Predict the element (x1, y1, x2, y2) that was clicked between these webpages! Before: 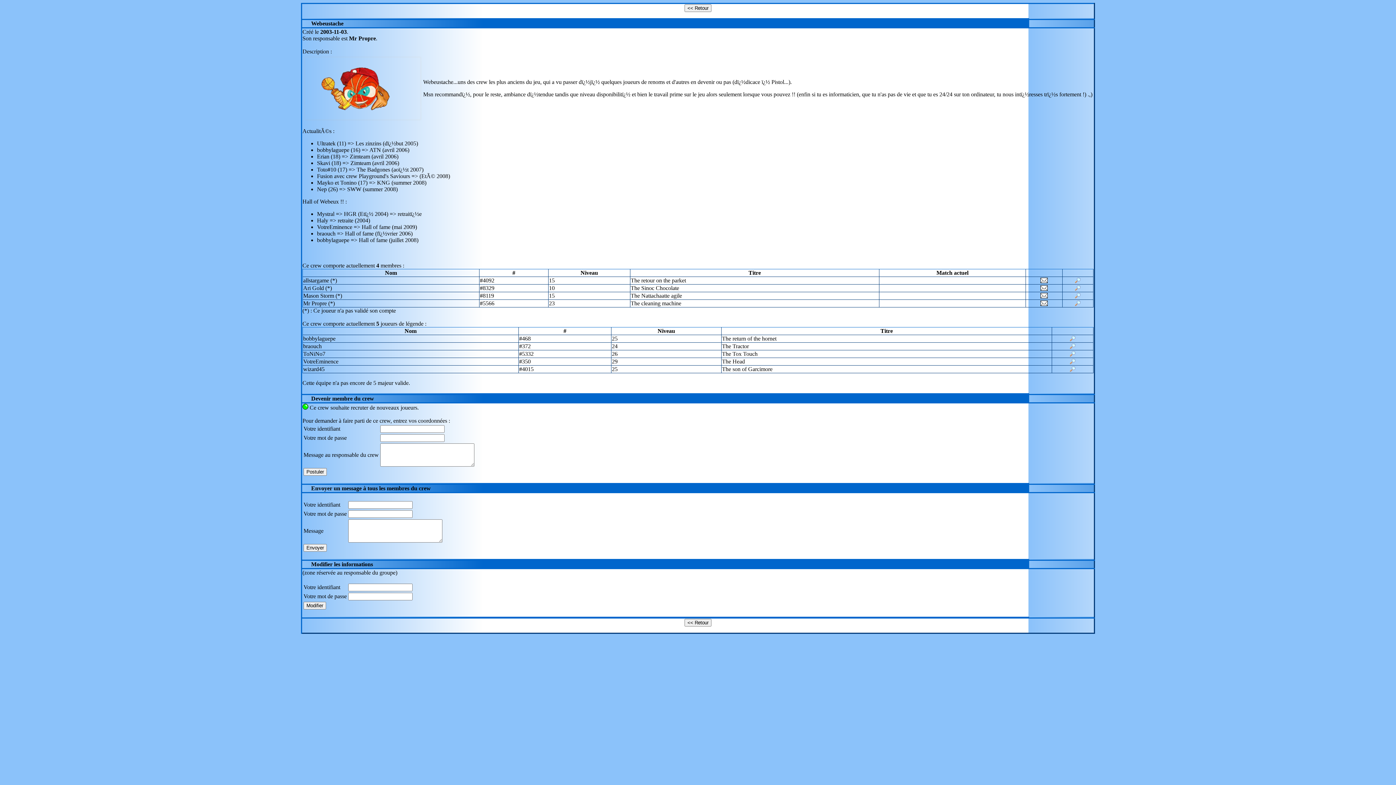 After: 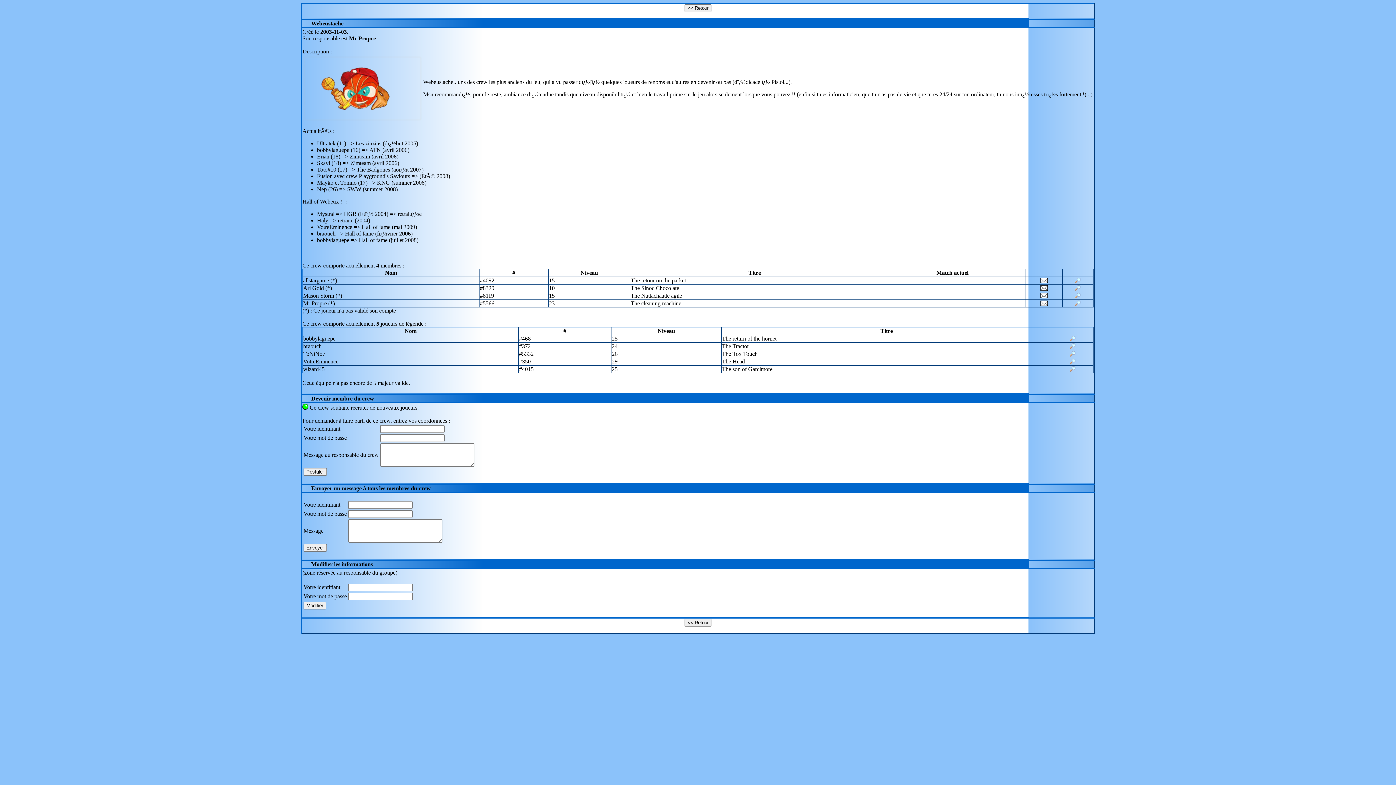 Action: bbox: (1070, 344, 1075, 350)